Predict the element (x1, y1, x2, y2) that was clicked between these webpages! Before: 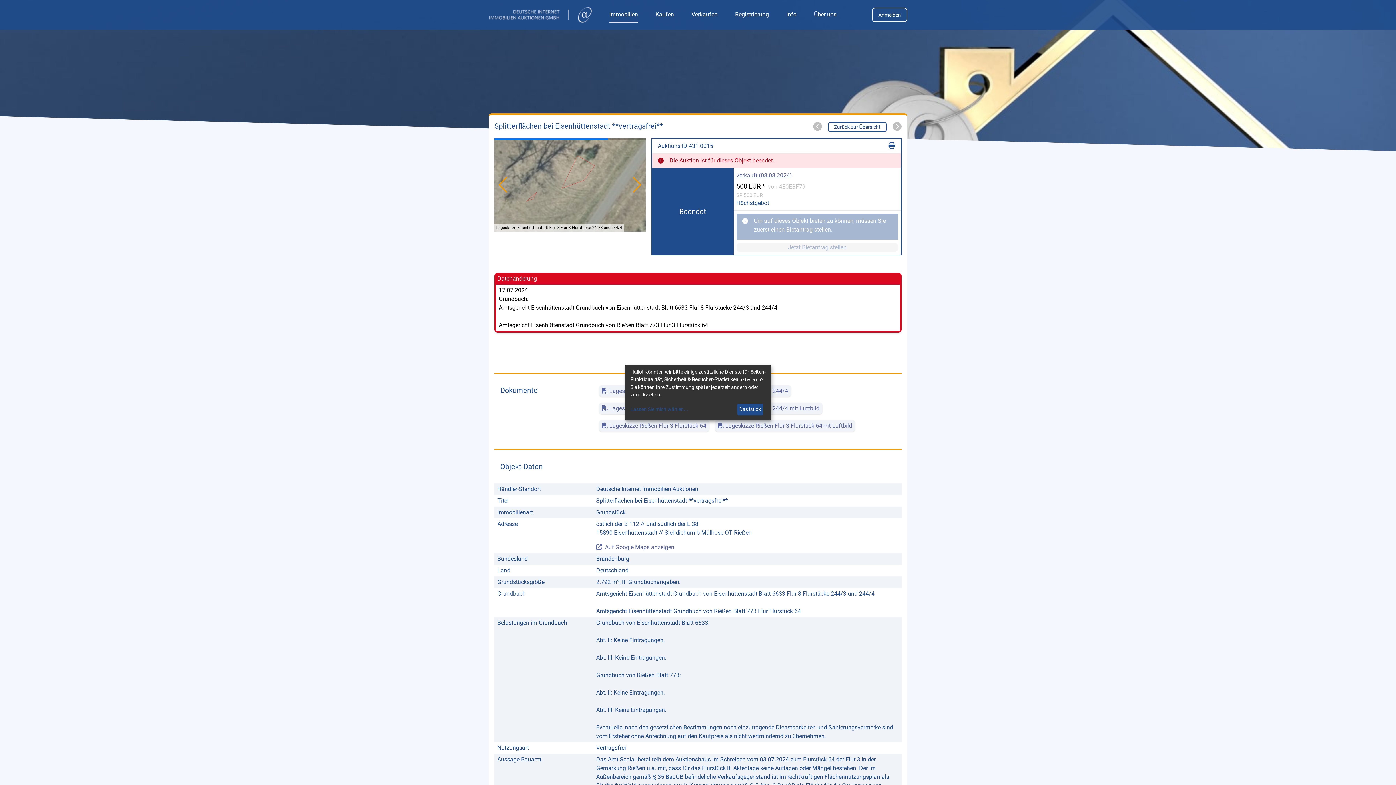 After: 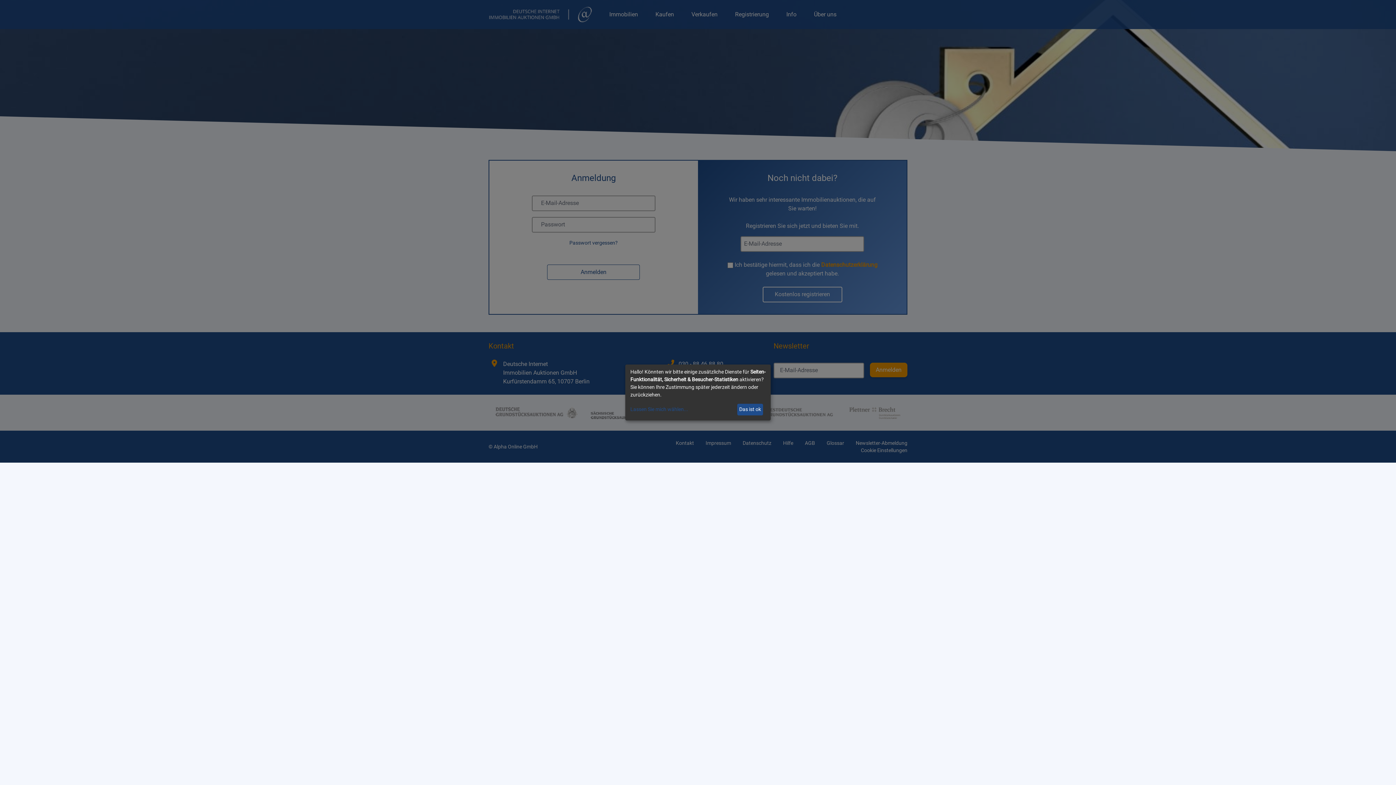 Action: label: Anmelden bbox: (872, 7, 907, 22)